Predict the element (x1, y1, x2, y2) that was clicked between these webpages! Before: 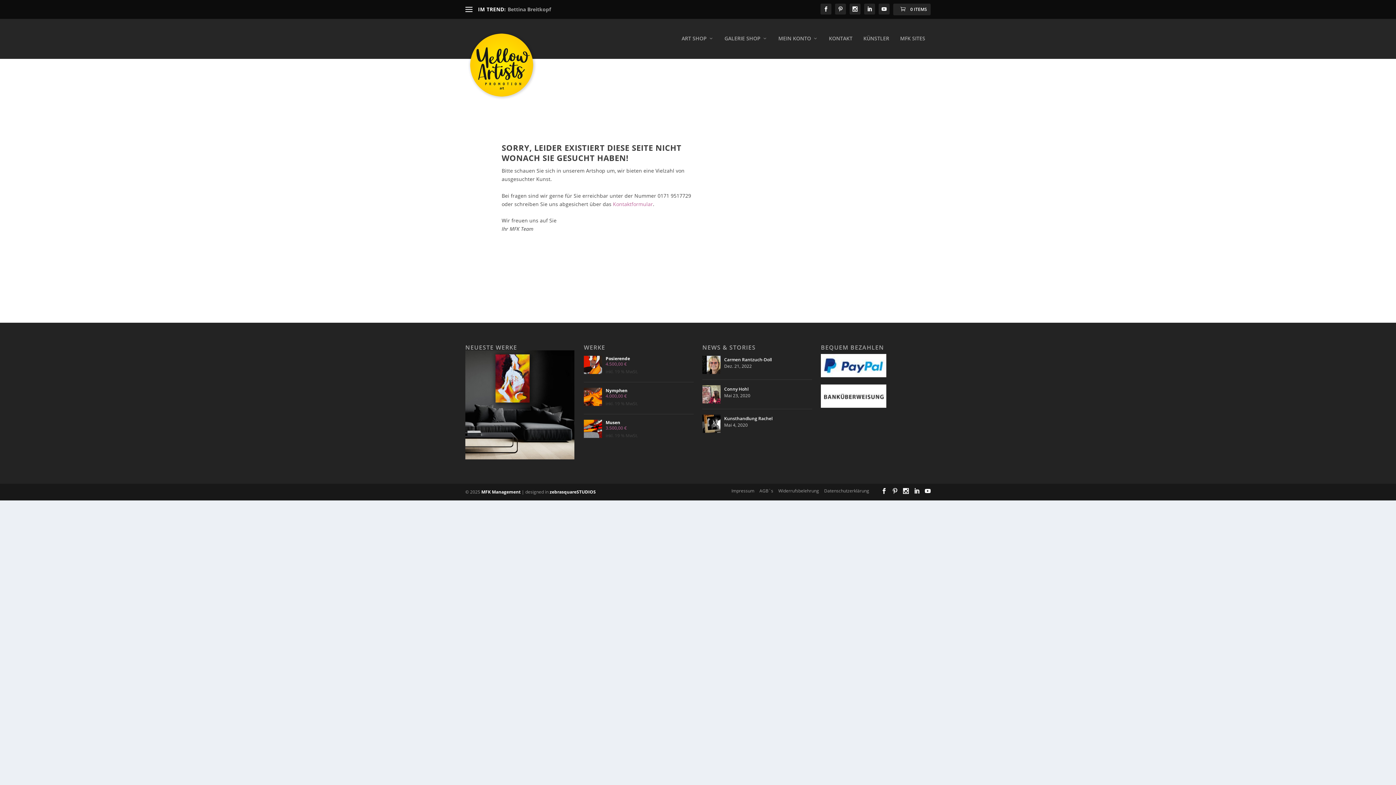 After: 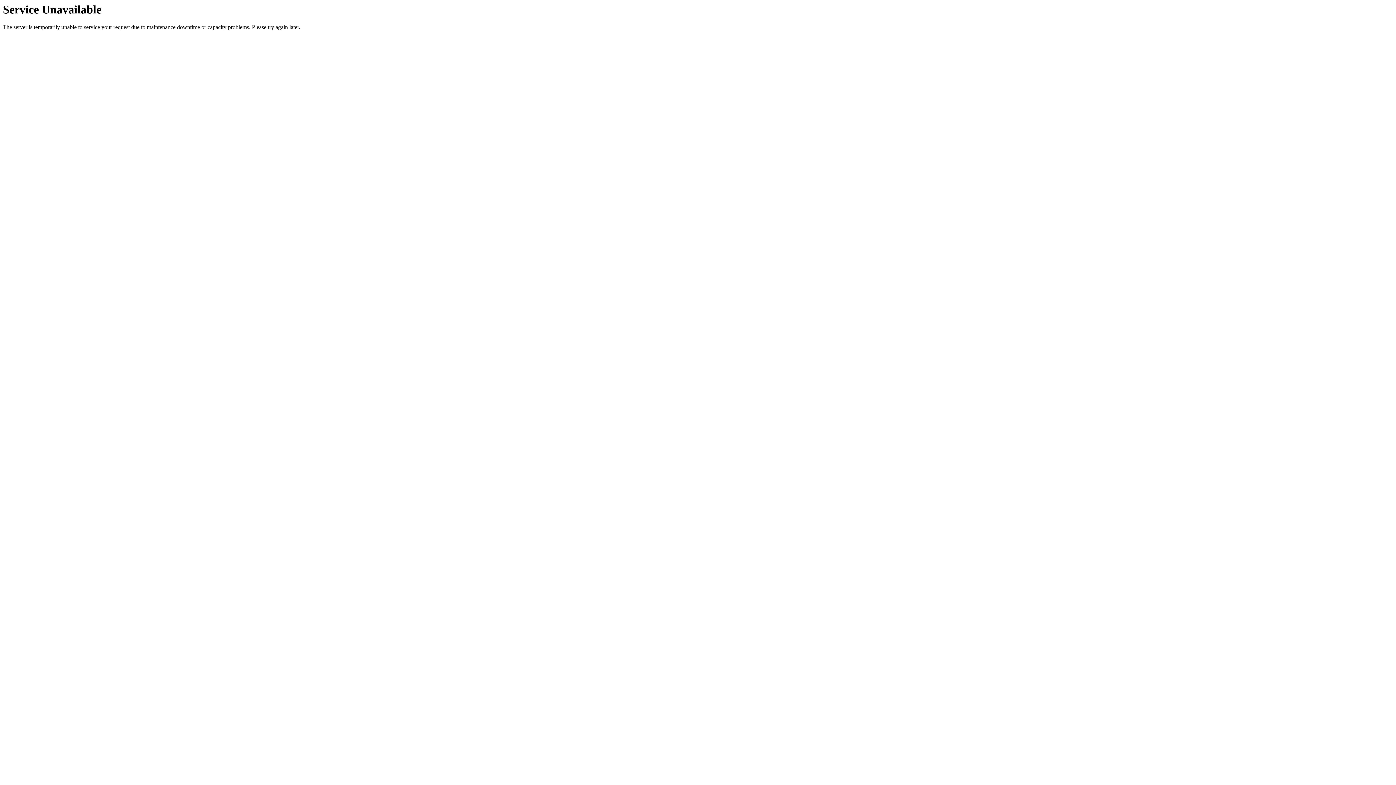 Action: label: Musen bbox: (584, 420, 693, 425)